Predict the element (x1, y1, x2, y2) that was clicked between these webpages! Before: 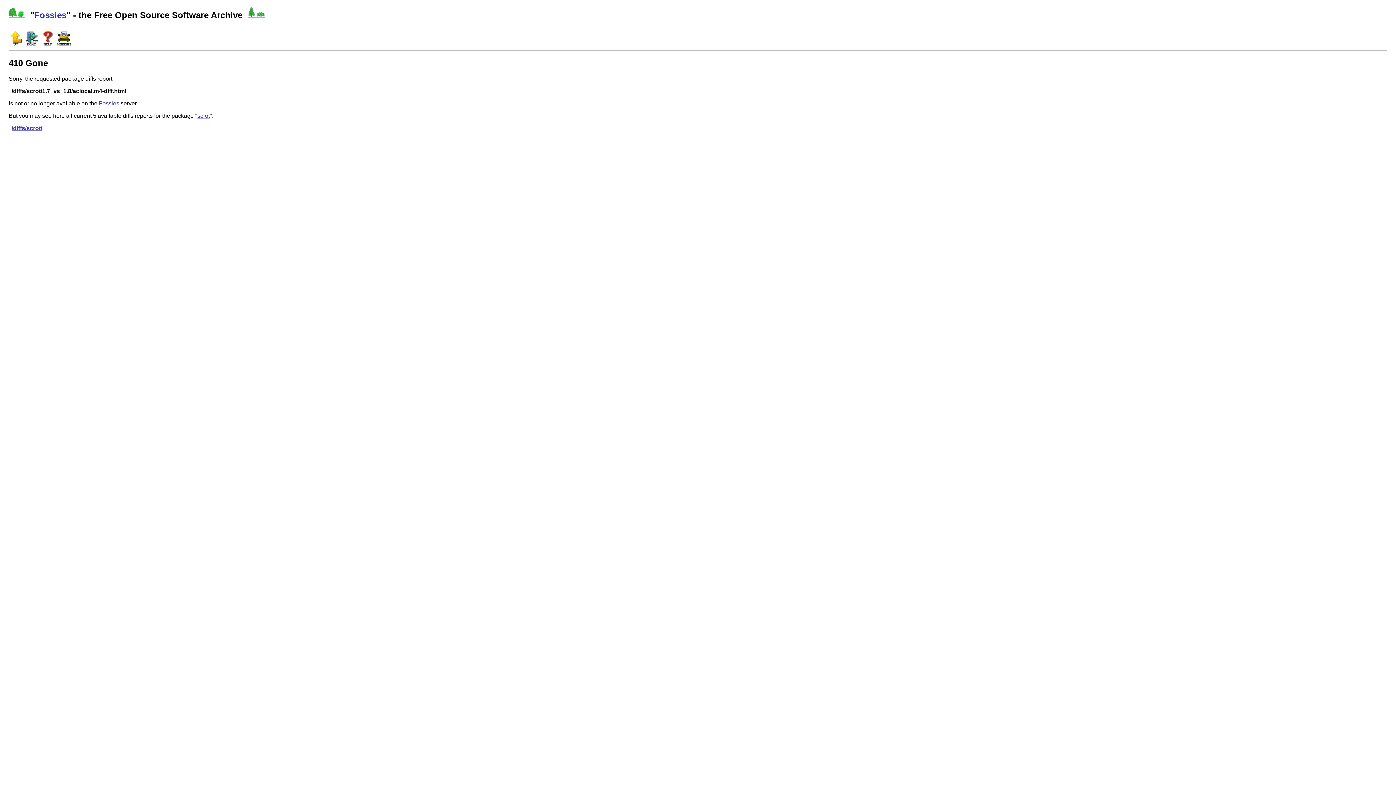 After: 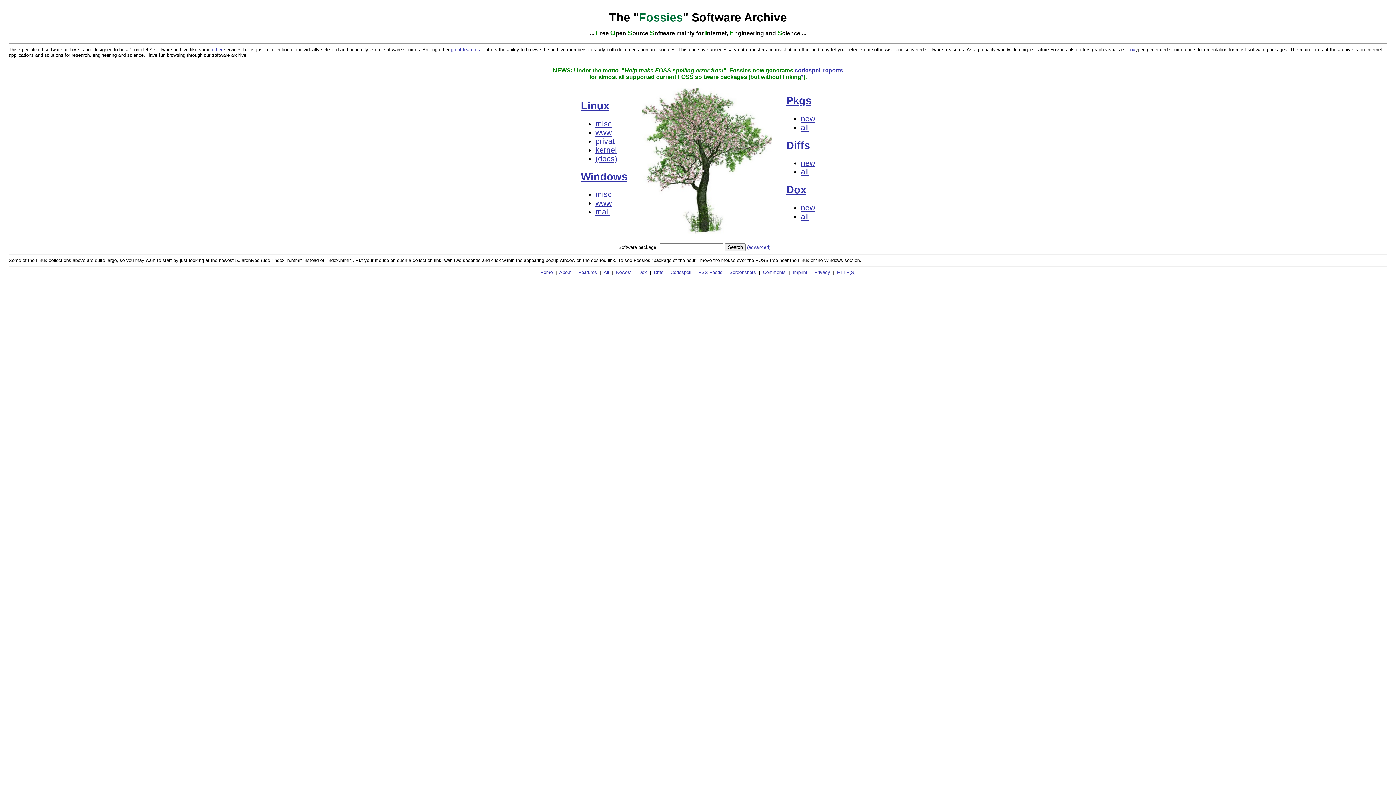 Action: bbox: (98, 100, 119, 106) label: Fossies